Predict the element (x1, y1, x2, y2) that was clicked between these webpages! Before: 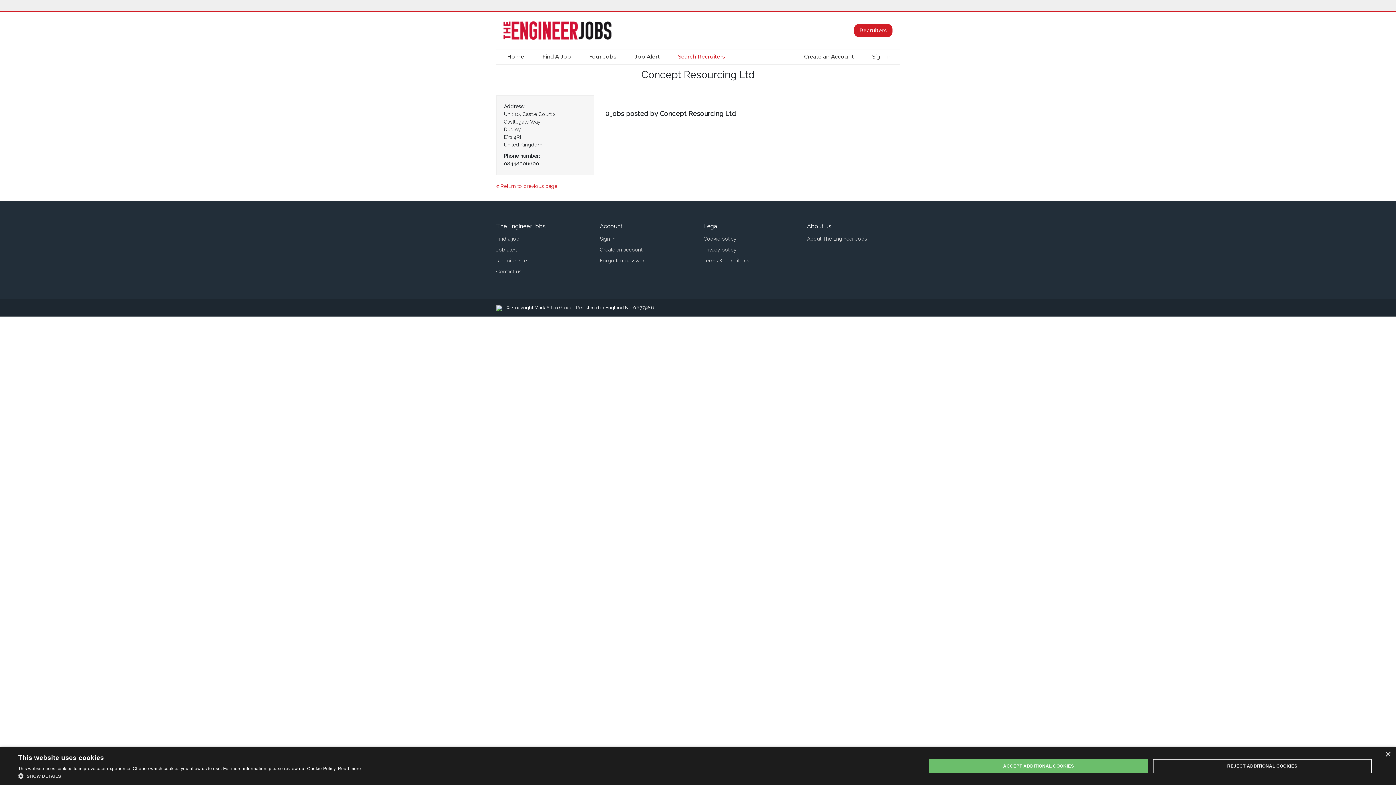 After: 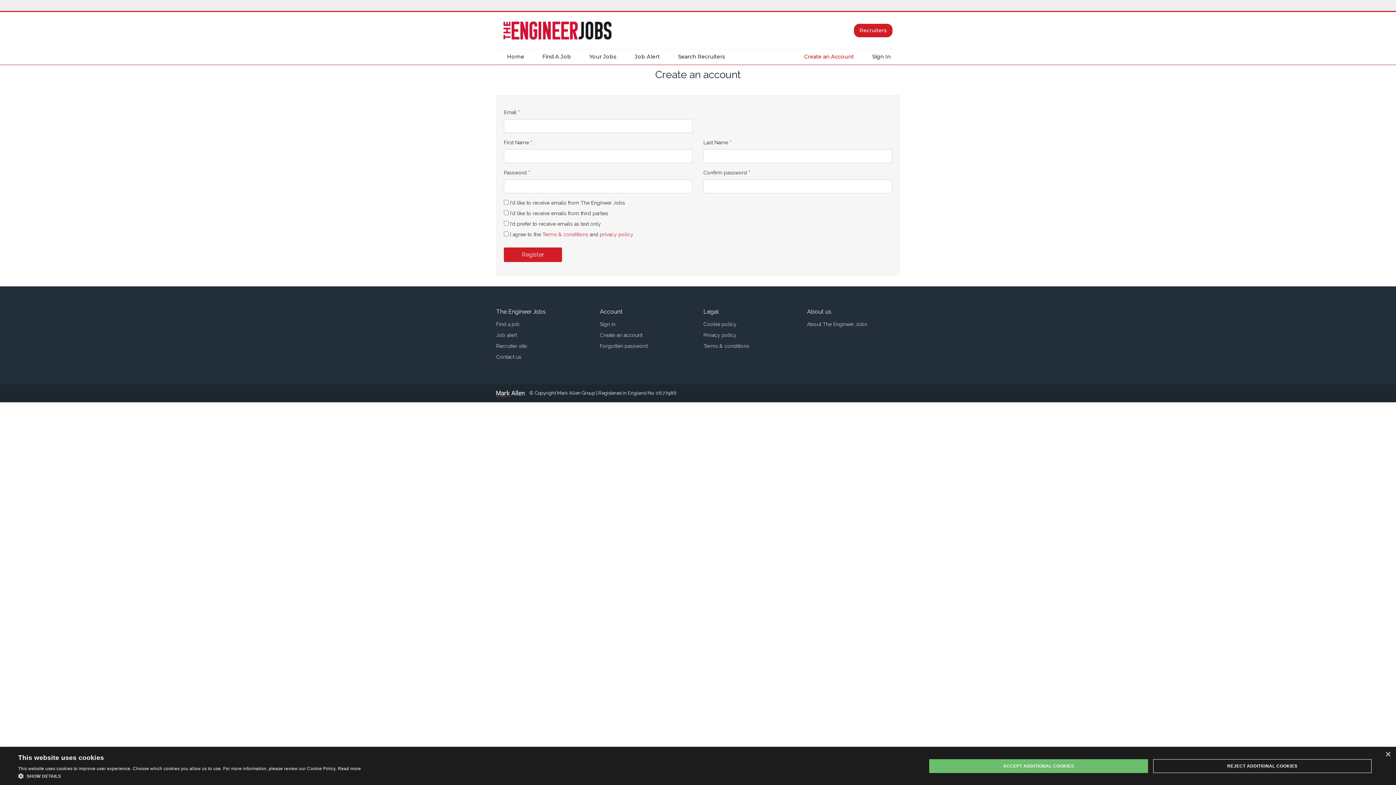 Action: bbox: (600, 246, 642, 252) label: Create an account